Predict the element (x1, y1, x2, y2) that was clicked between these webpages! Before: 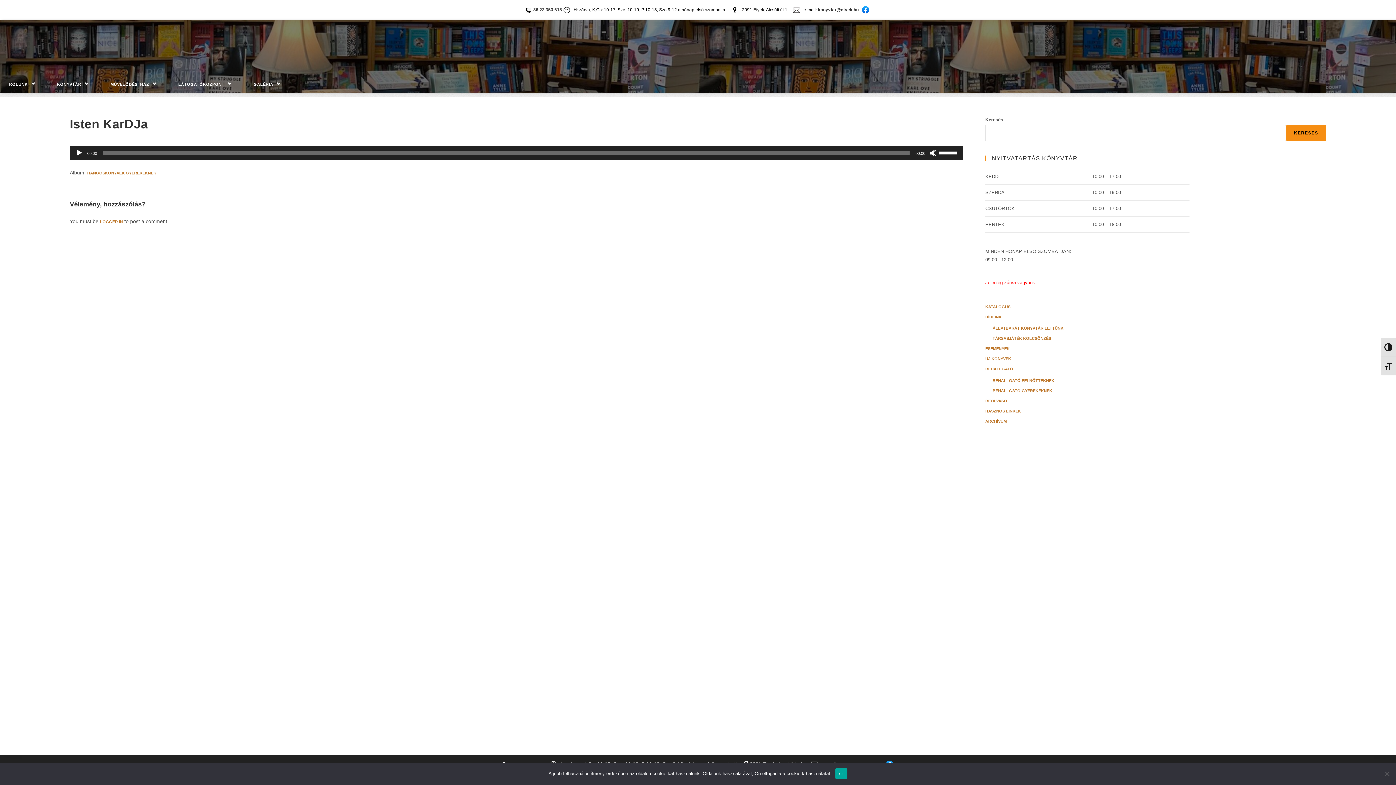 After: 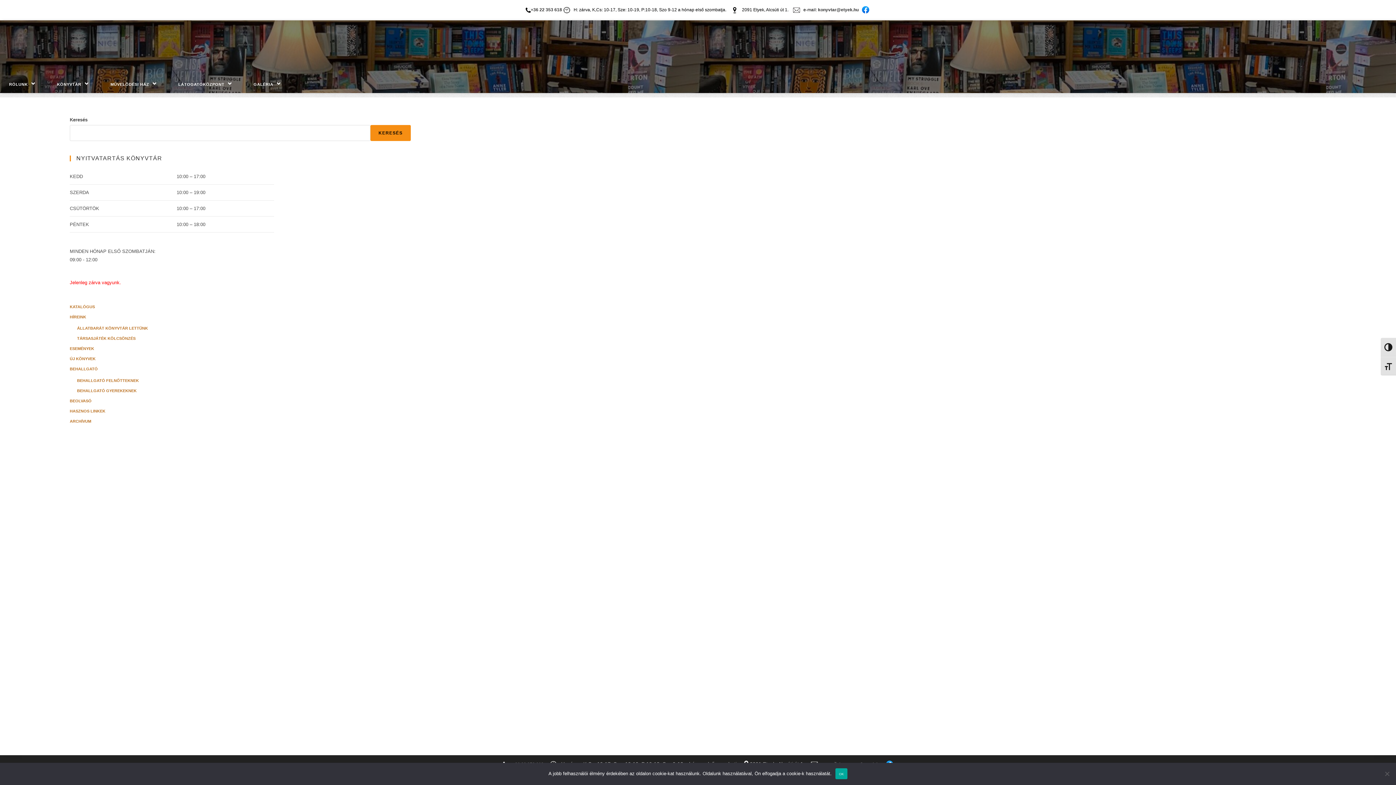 Action: label: Galéria  bbox: (248, 20, 289, 93)